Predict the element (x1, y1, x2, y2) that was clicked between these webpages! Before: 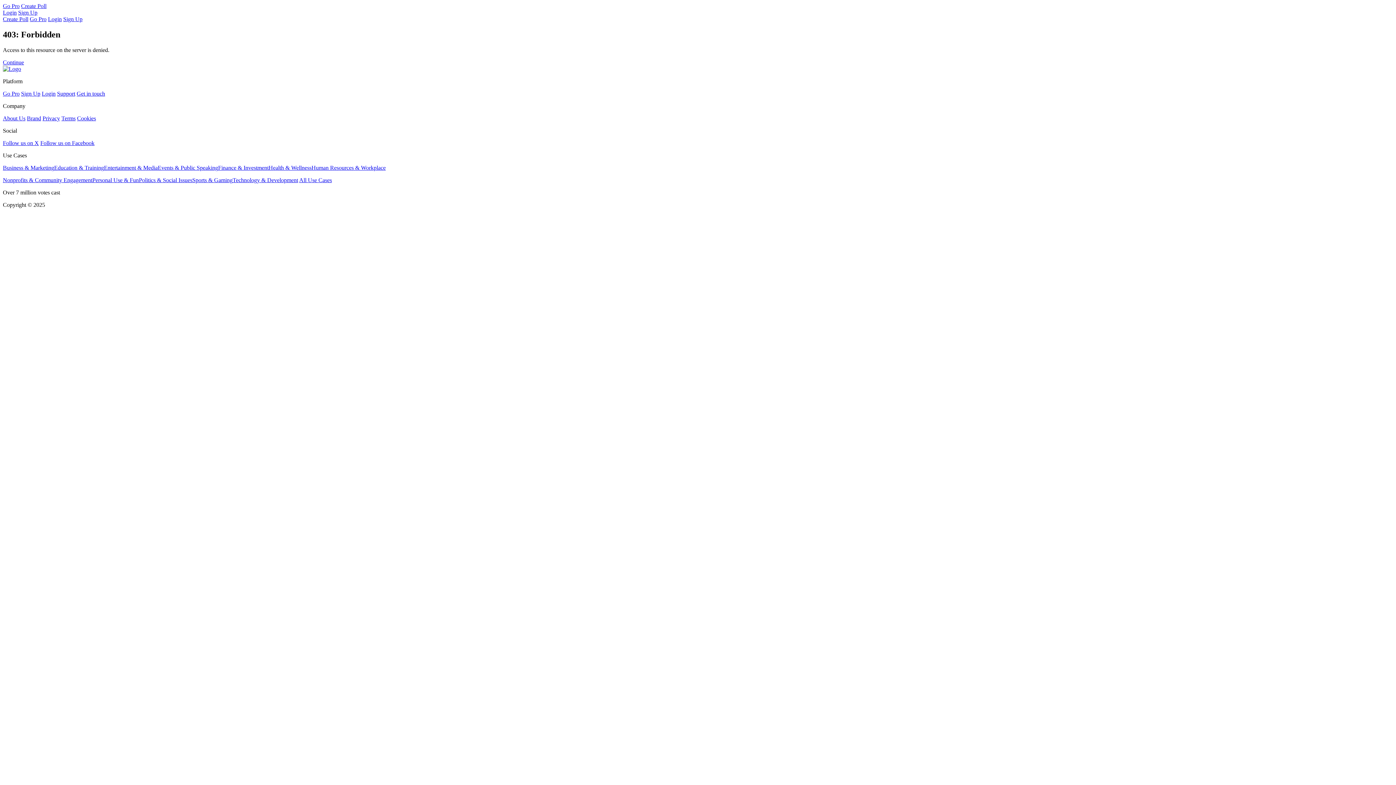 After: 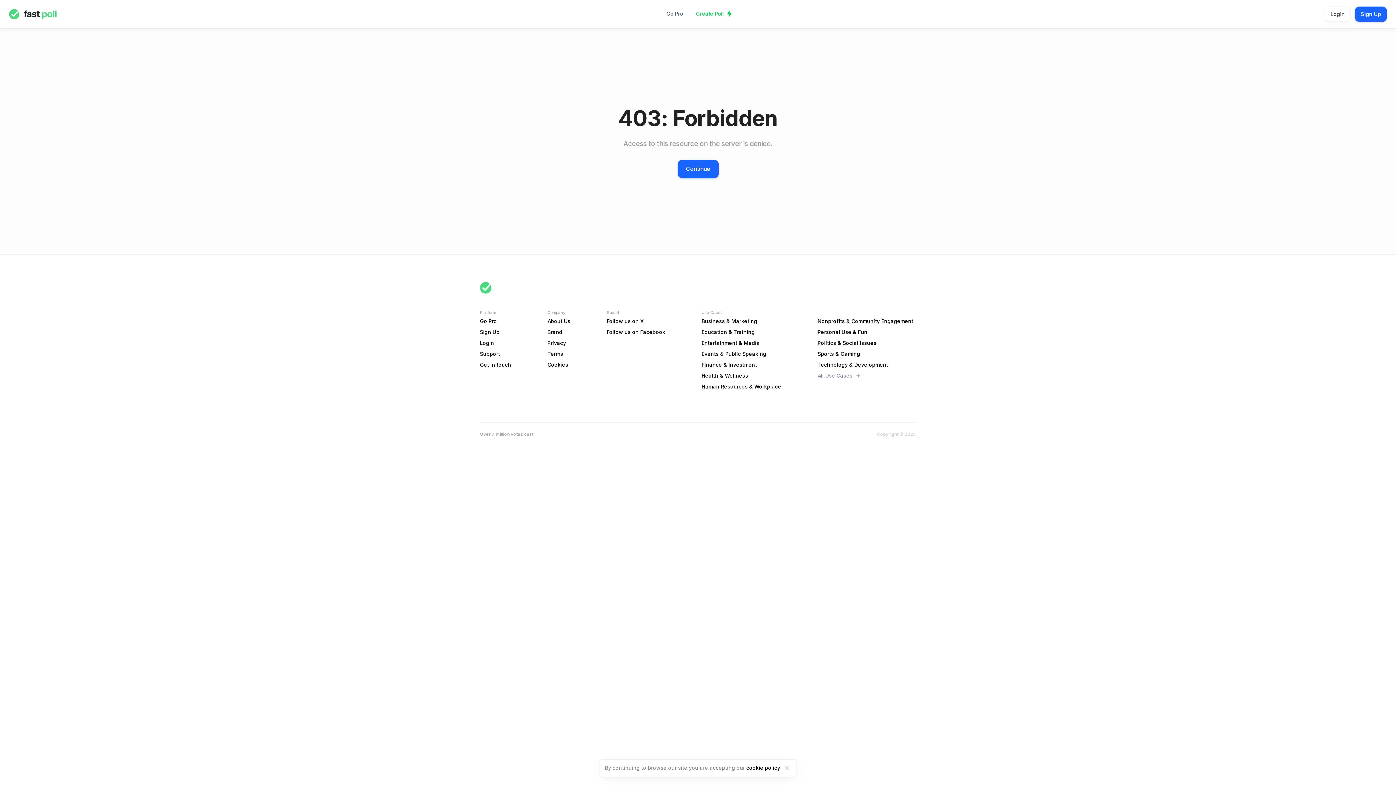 Action: bbox: (2, 16, 28, 22) label: Create Poll